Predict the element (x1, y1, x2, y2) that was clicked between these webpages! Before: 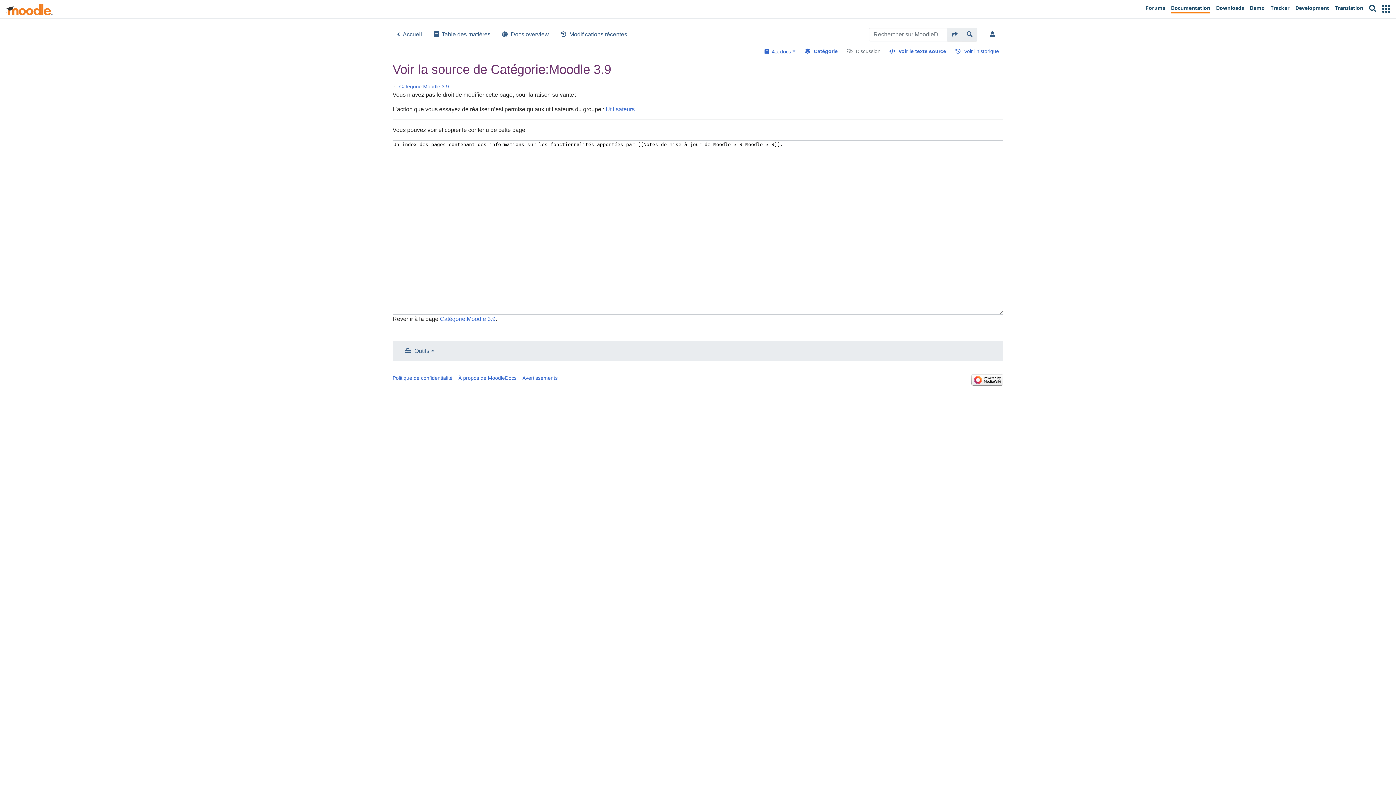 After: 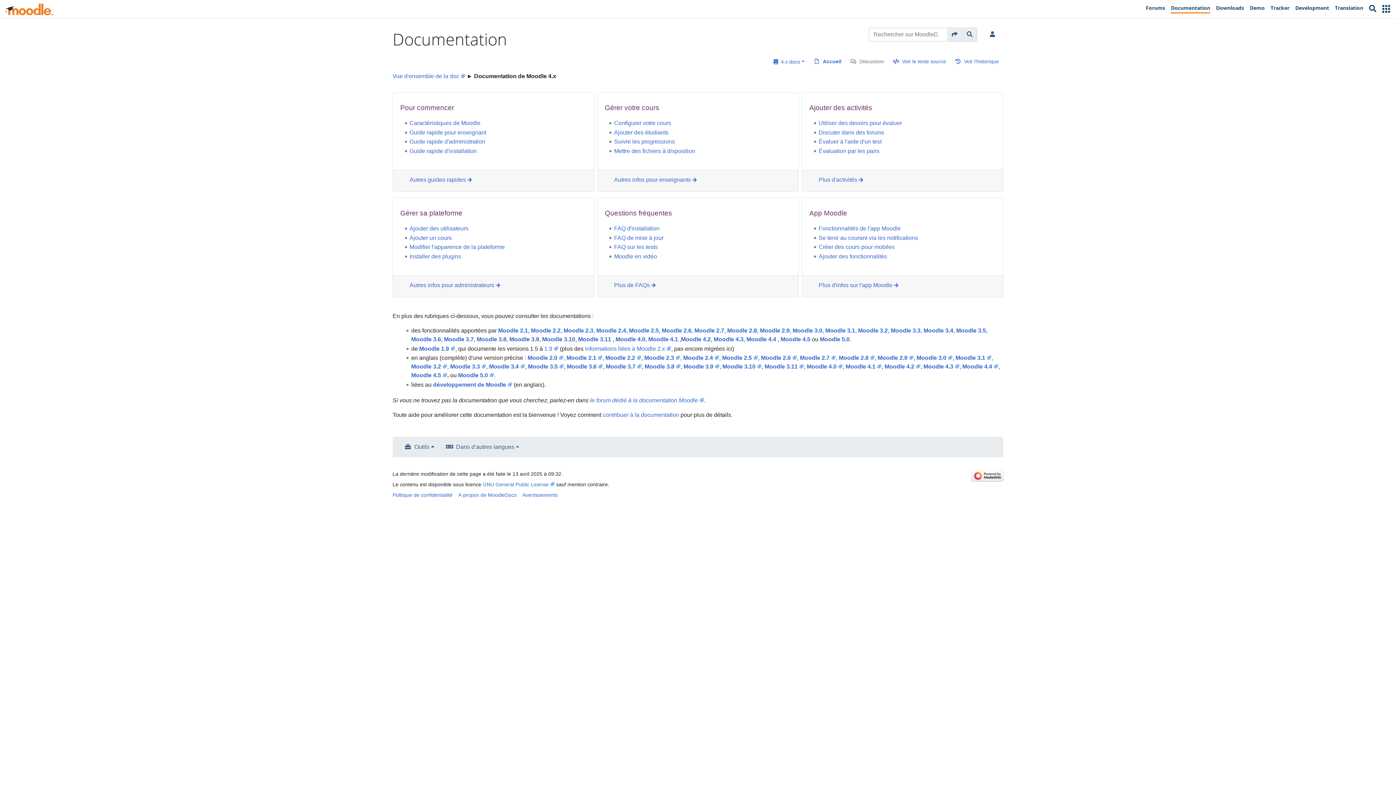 Action: bbox: (391, 27, 428, 41) label: Accueil